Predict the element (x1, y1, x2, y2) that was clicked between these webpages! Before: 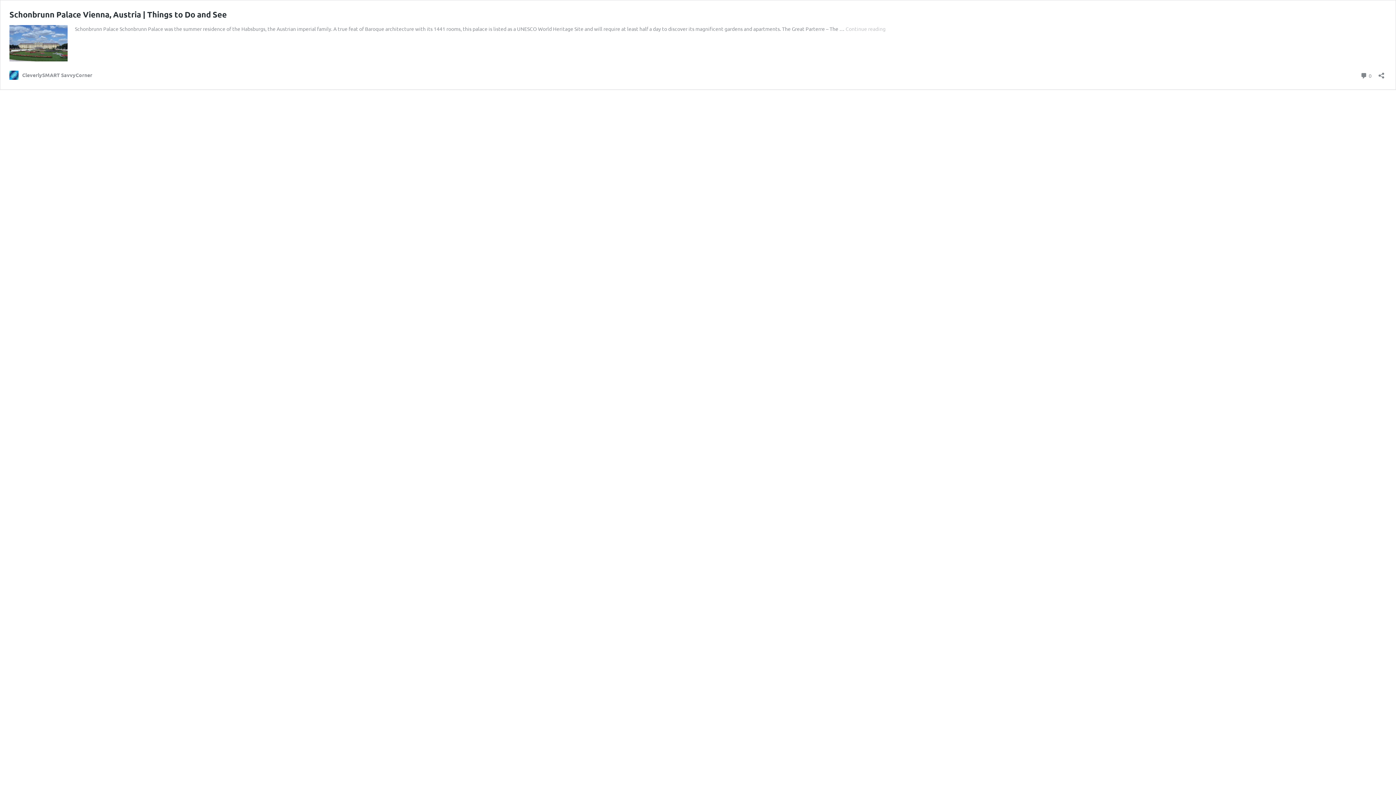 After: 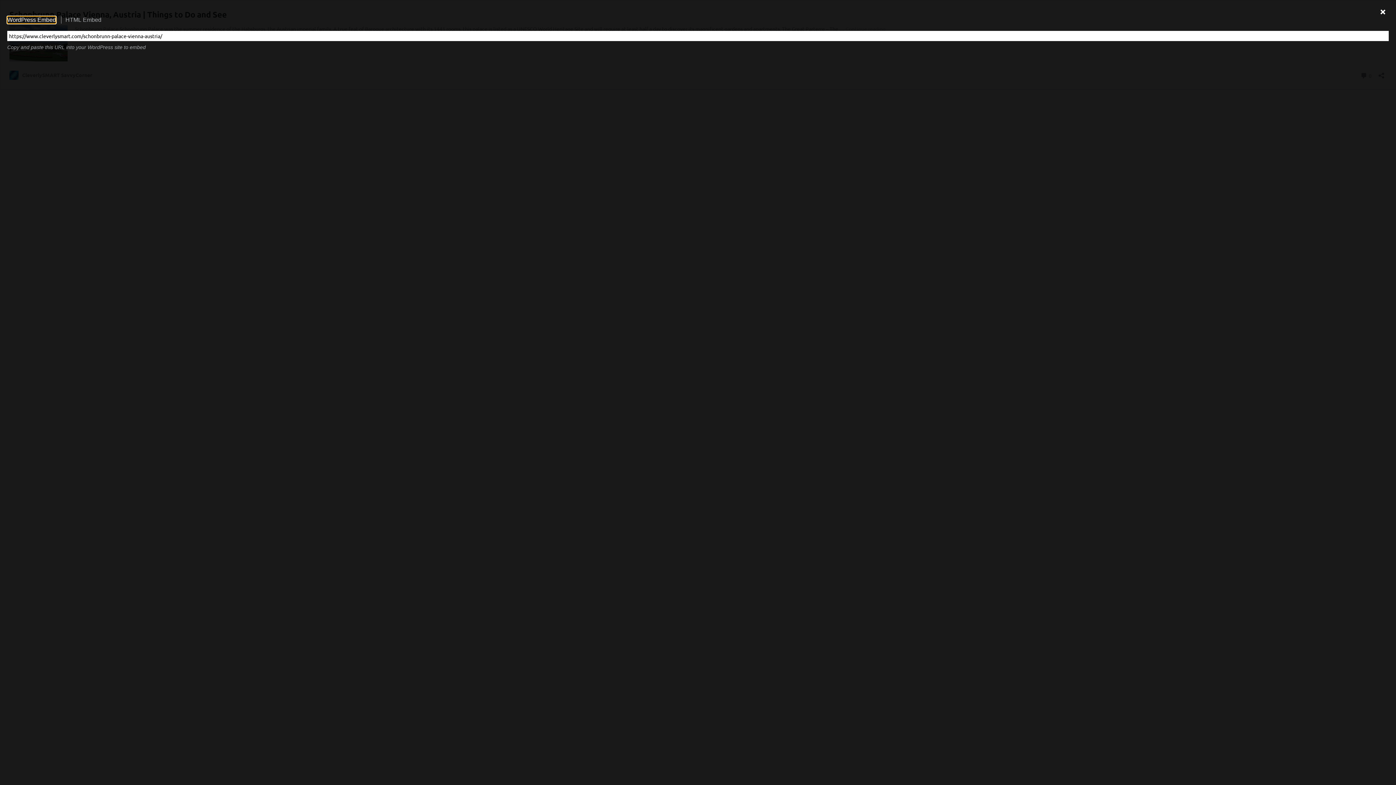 Action: label: Open sharing dialog bbox: (1376, 67, 1386, 79)